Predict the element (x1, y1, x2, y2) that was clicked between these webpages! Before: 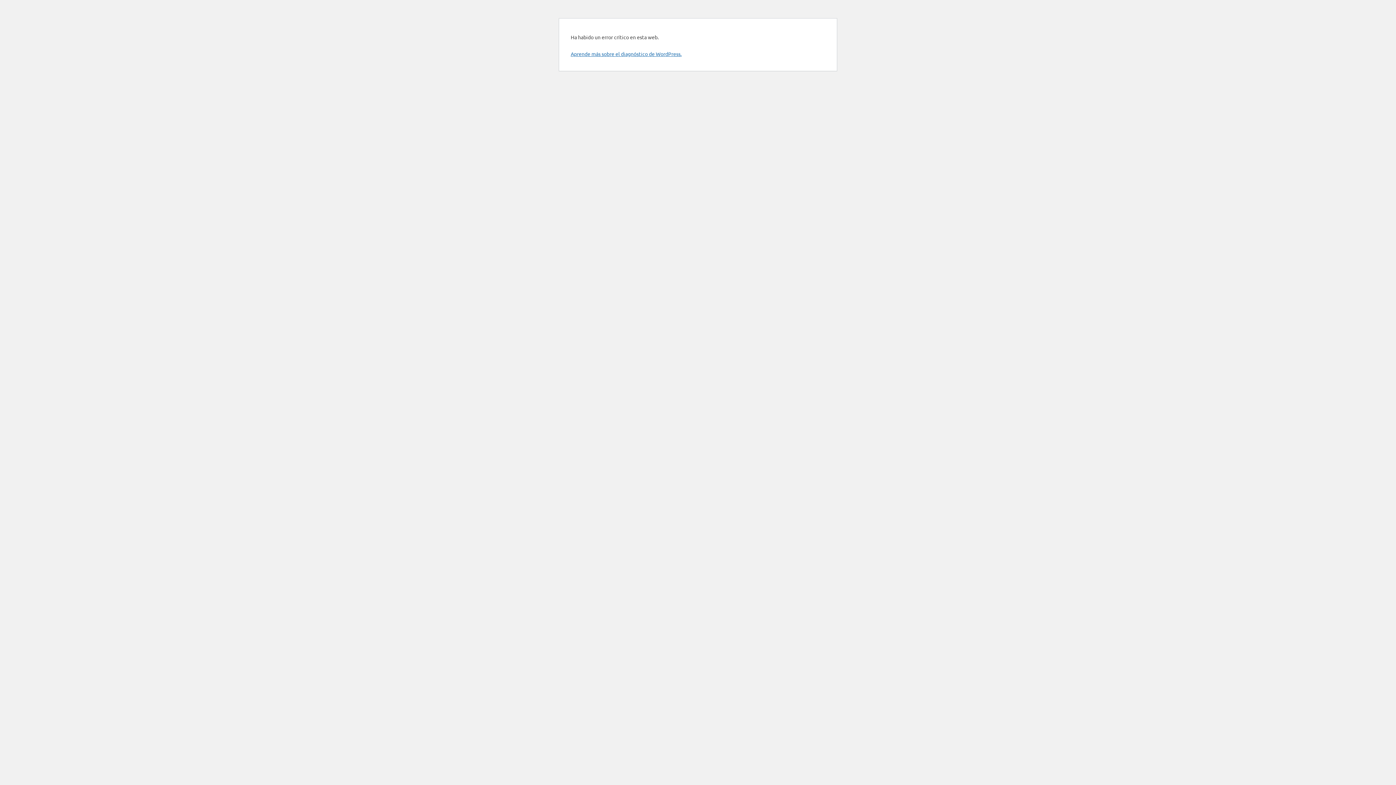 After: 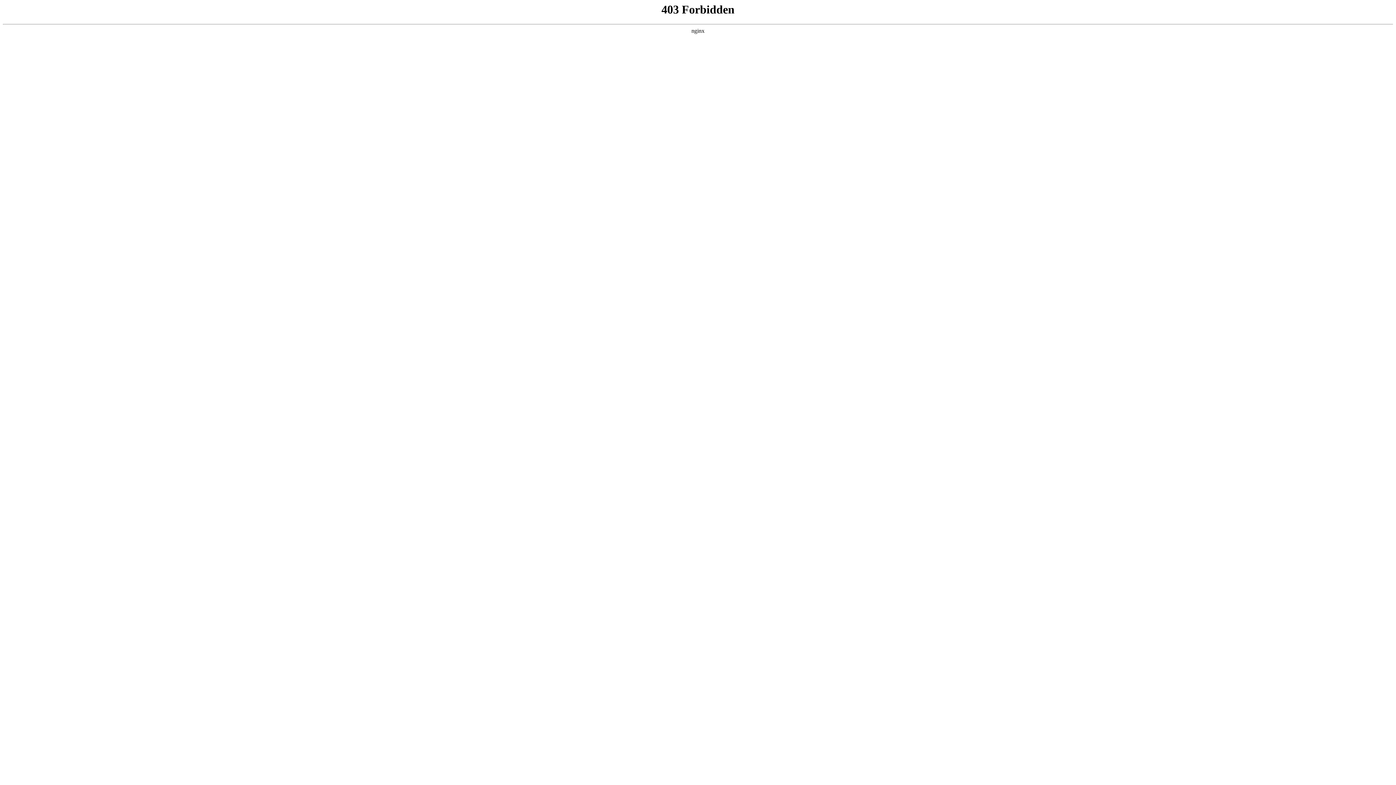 Action: label: Aprende más sobre el diagnóstico de WordPress. bbox: (570, 50, 681, 57)